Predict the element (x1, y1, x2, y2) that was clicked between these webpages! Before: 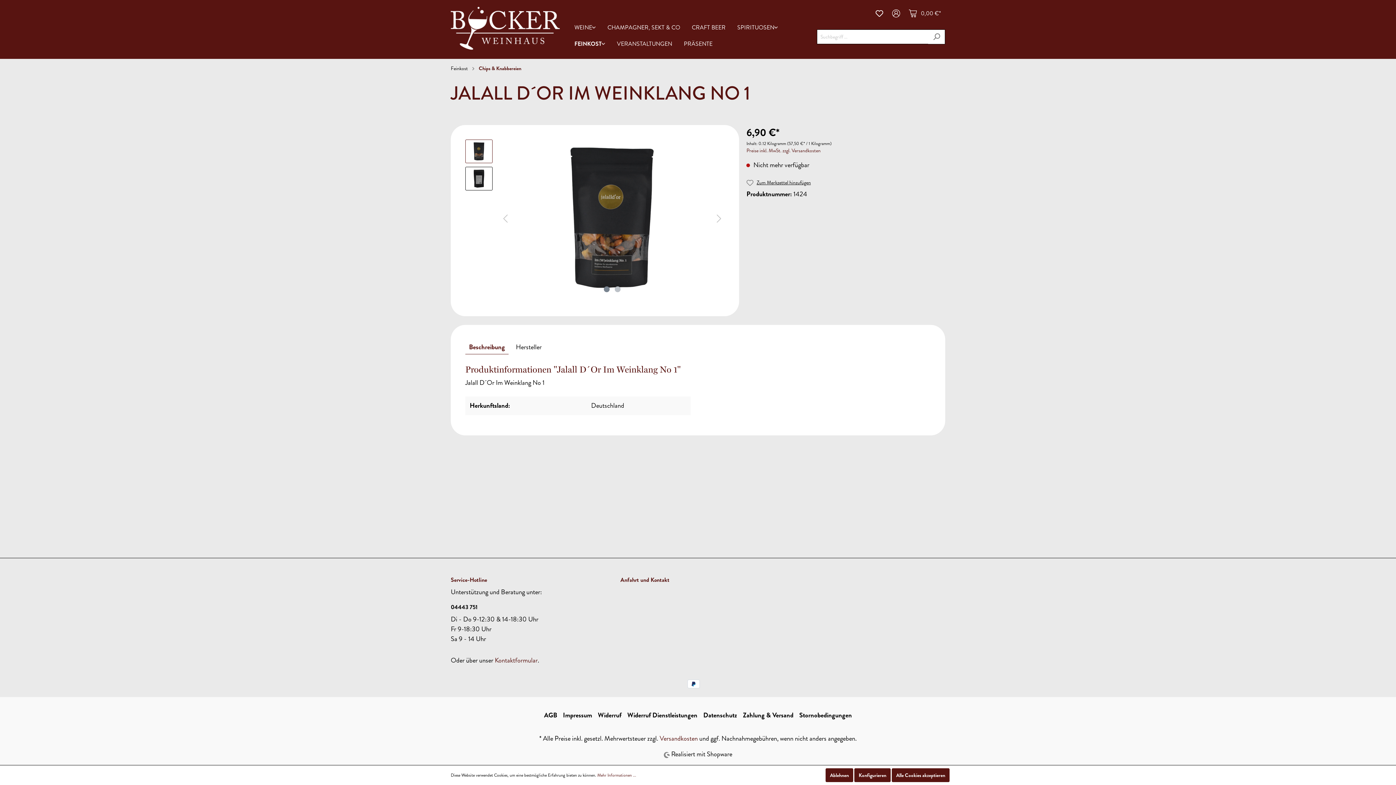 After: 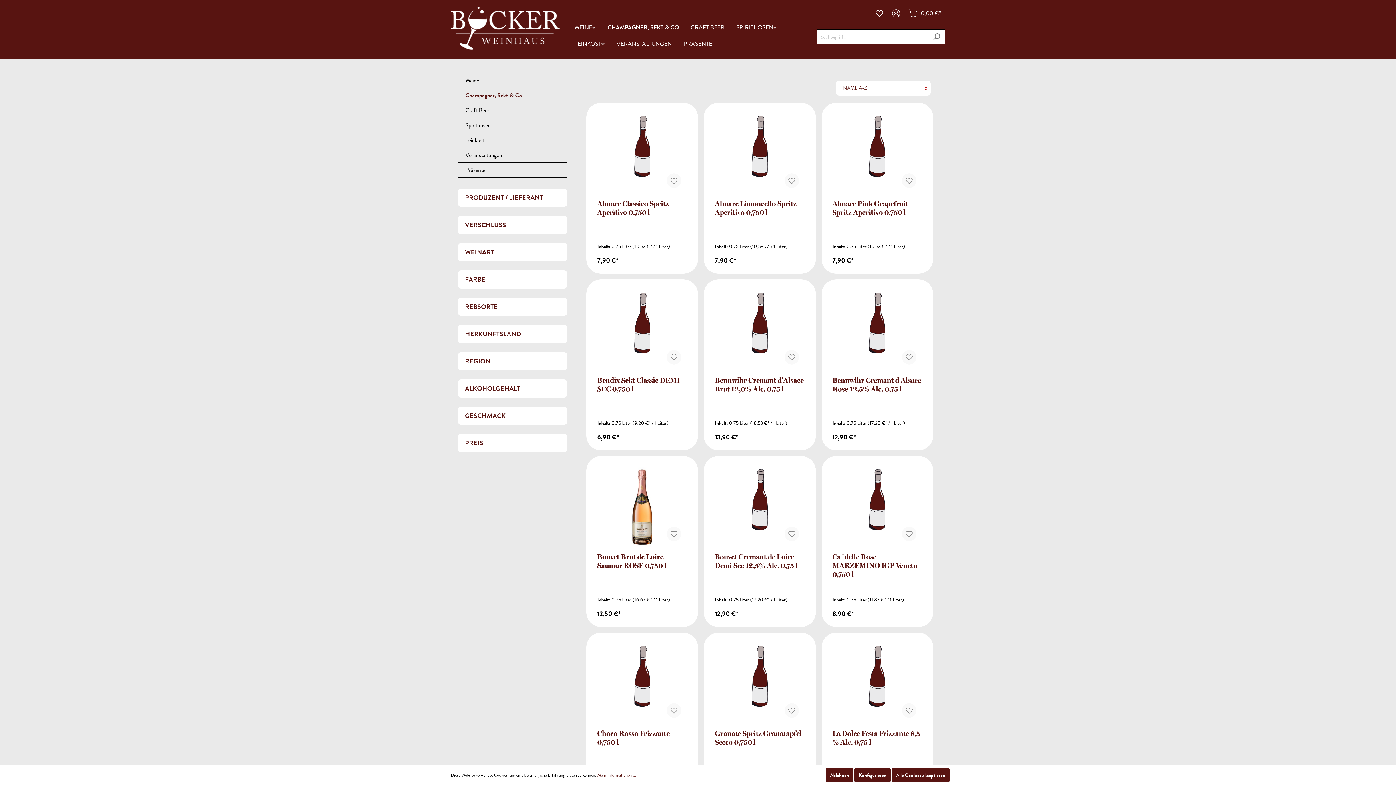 Action: label: CHAMPAGNER, SEKT & CO bbox: (607, 20, 692, 36)